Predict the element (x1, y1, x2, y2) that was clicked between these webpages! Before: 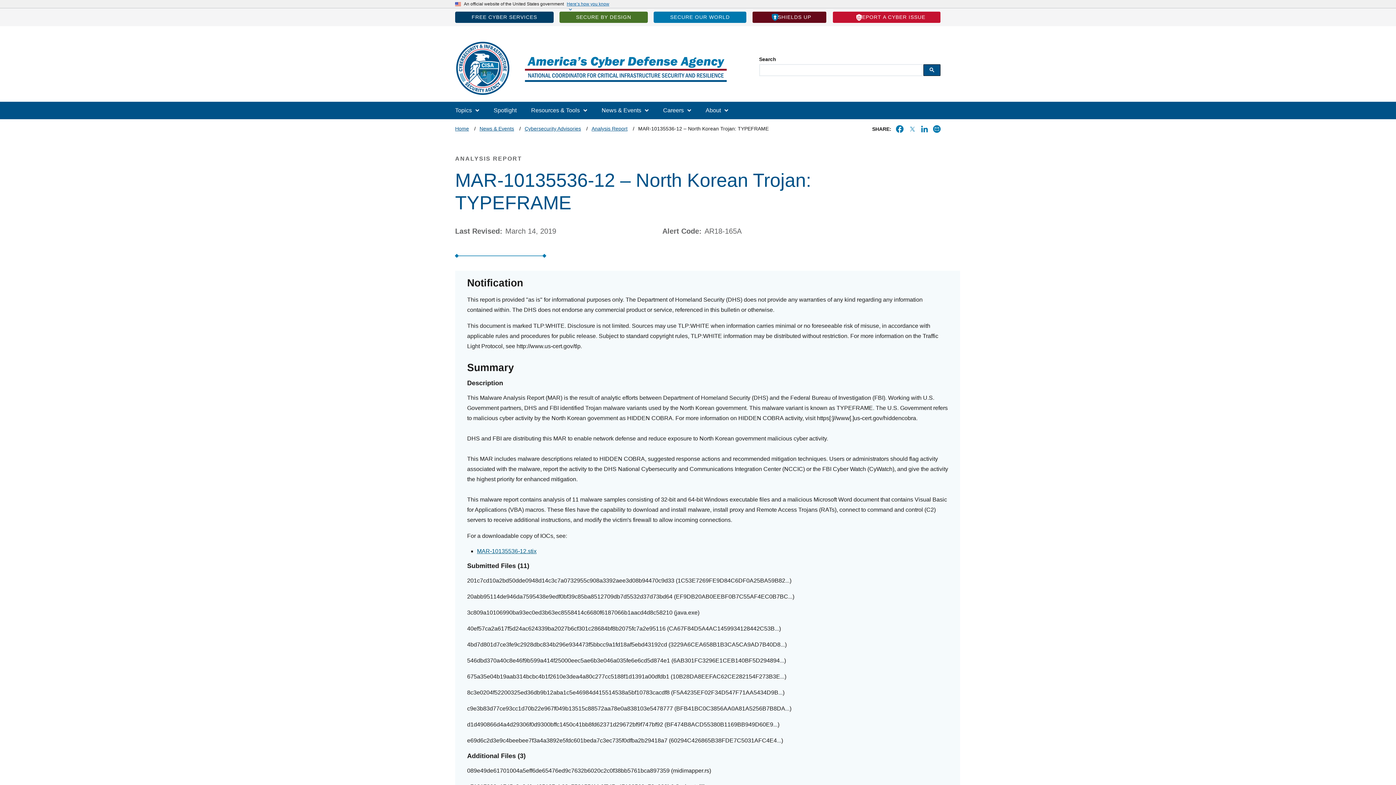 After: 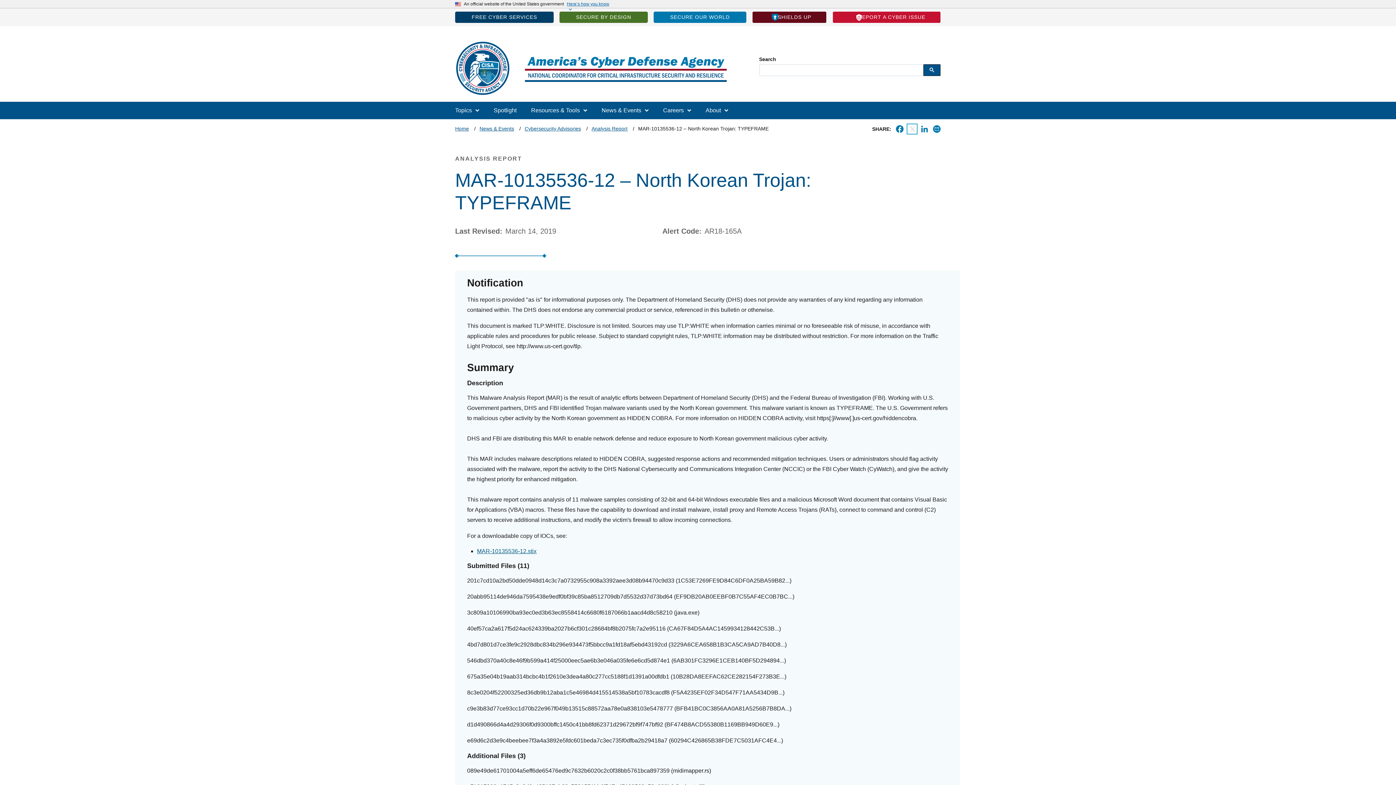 Action: bbox: (908, 125, 916, 133) label: Share to X